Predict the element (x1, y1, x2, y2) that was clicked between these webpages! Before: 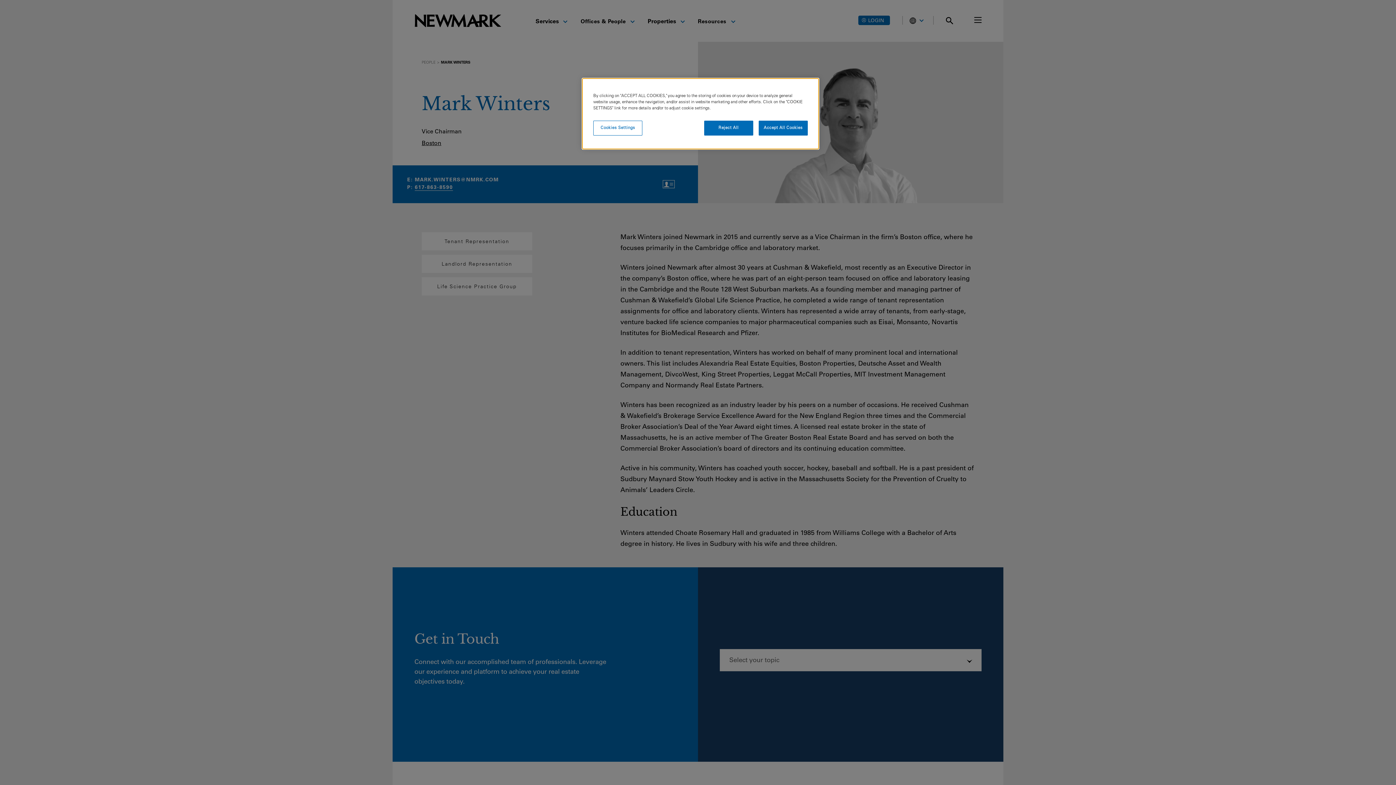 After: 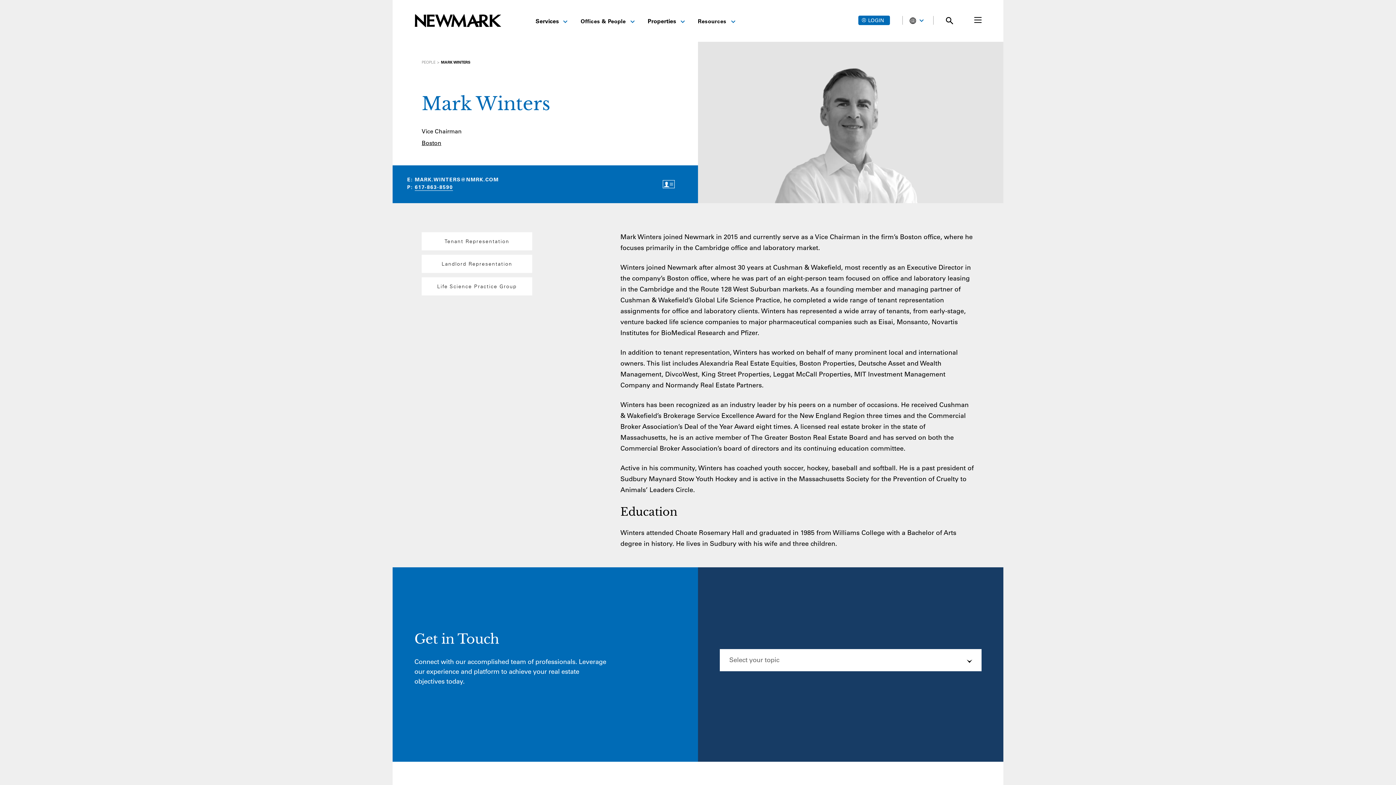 Action: label: Reject All bbox: (704, 120, 753, 135)